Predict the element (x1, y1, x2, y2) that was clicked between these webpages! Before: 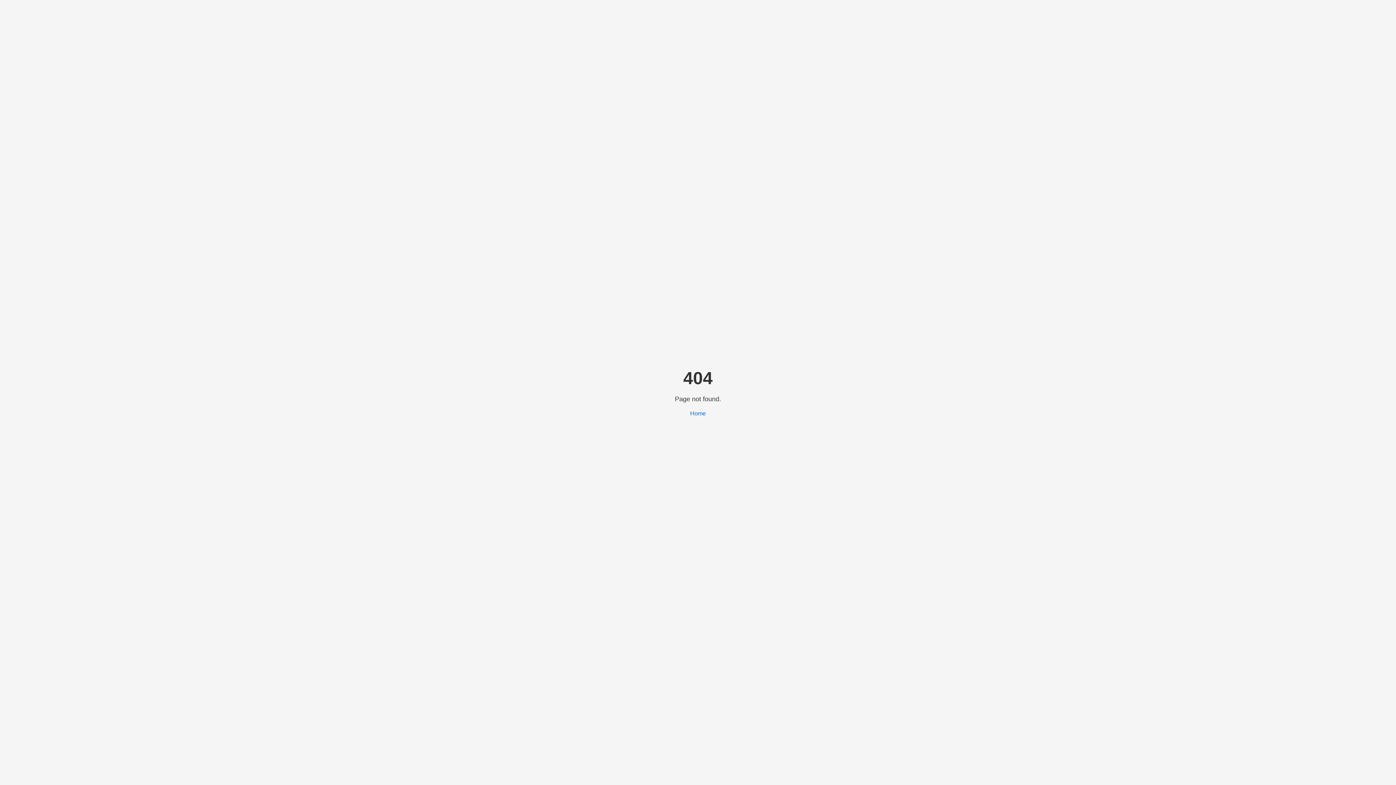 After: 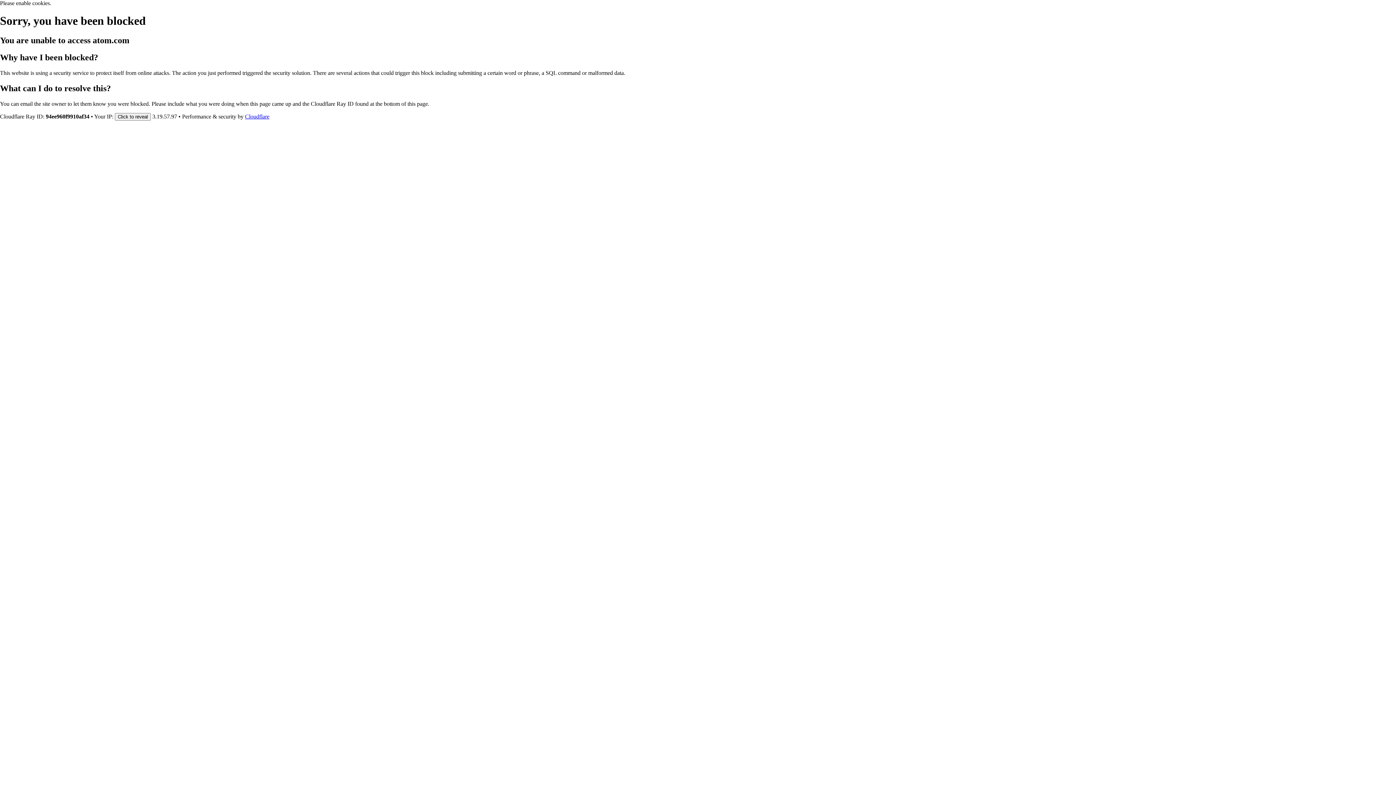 Action: bbox: (690, 410, 706, 416) label: Home